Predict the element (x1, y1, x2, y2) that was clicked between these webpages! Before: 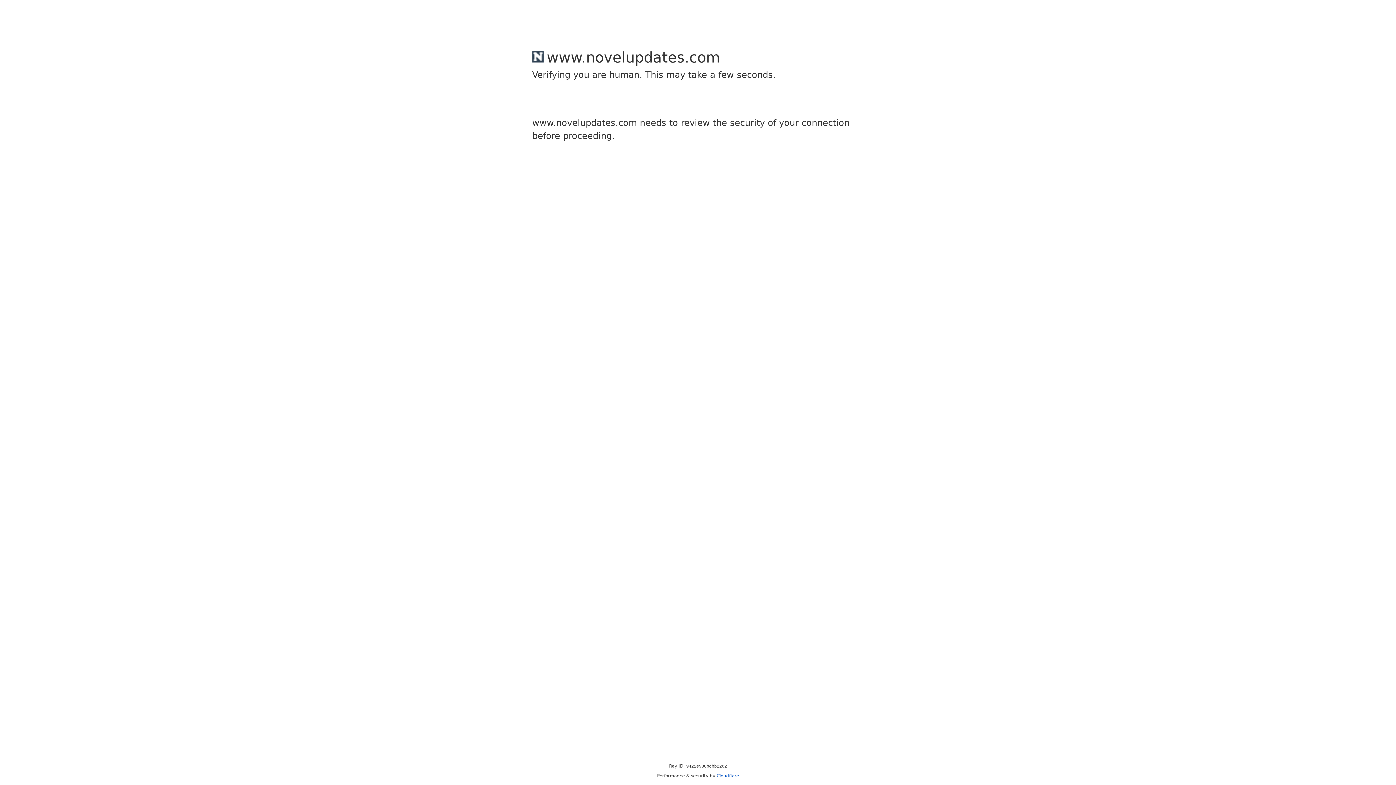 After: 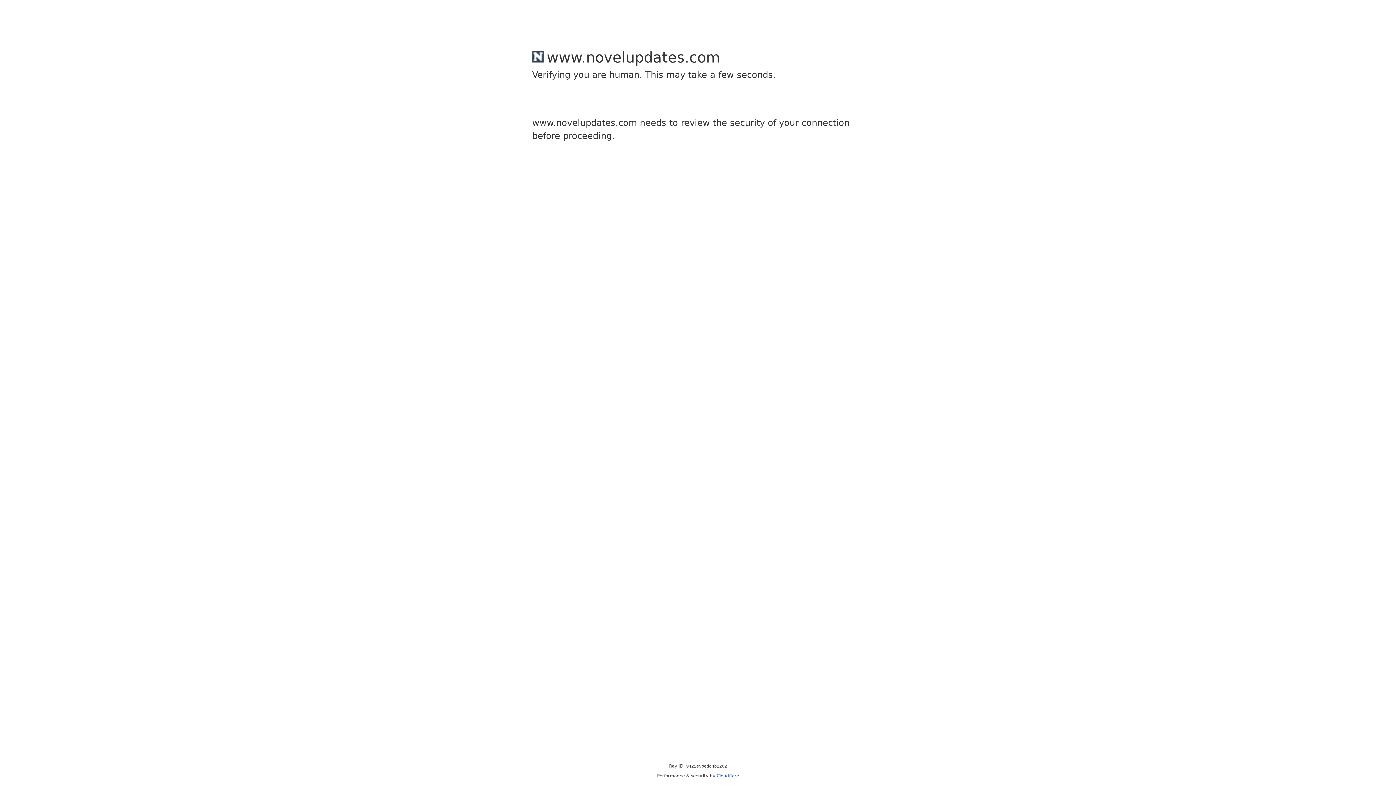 Action: bbox: (716, 773, 739, 778) label: Cloudflare